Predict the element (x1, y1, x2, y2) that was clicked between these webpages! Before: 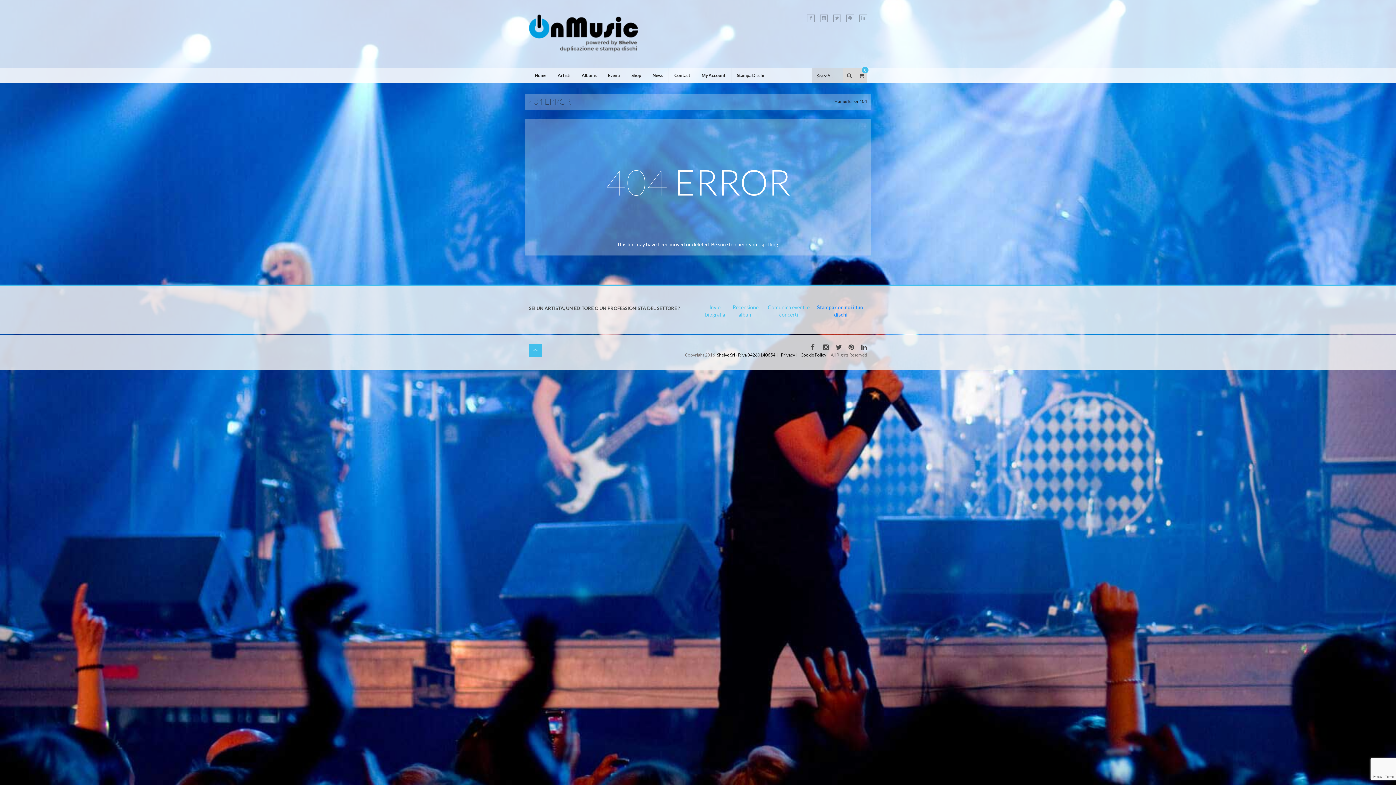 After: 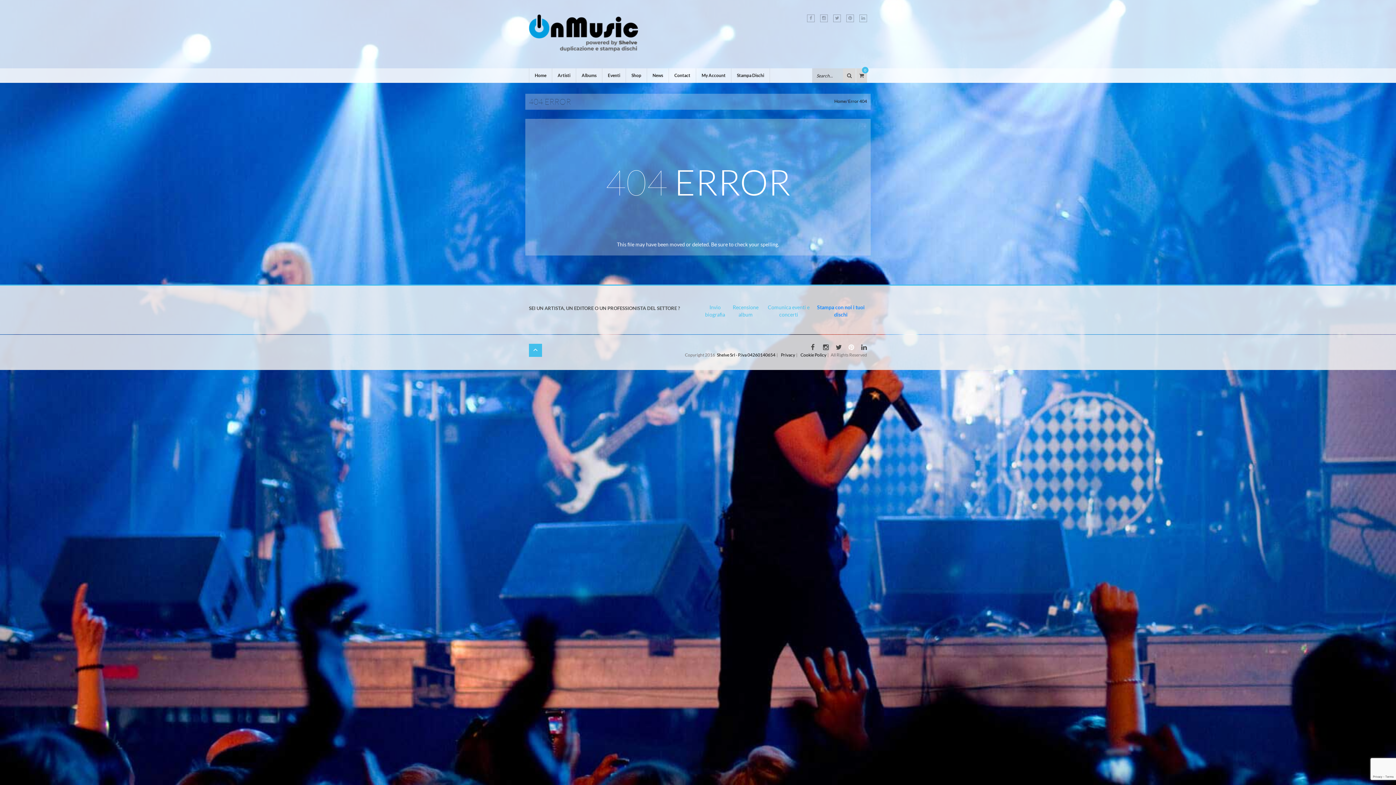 Action: bbox: (847, 344, 854, 351)